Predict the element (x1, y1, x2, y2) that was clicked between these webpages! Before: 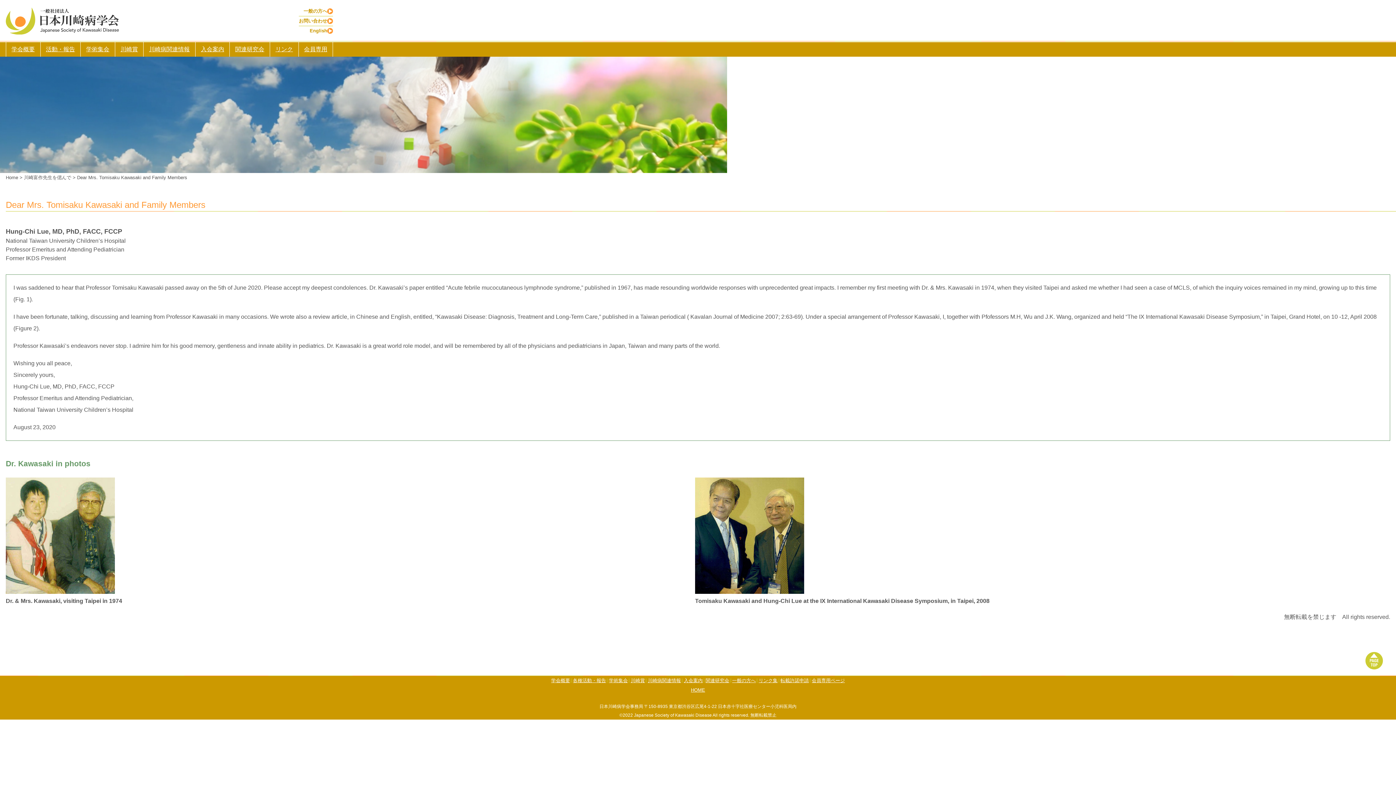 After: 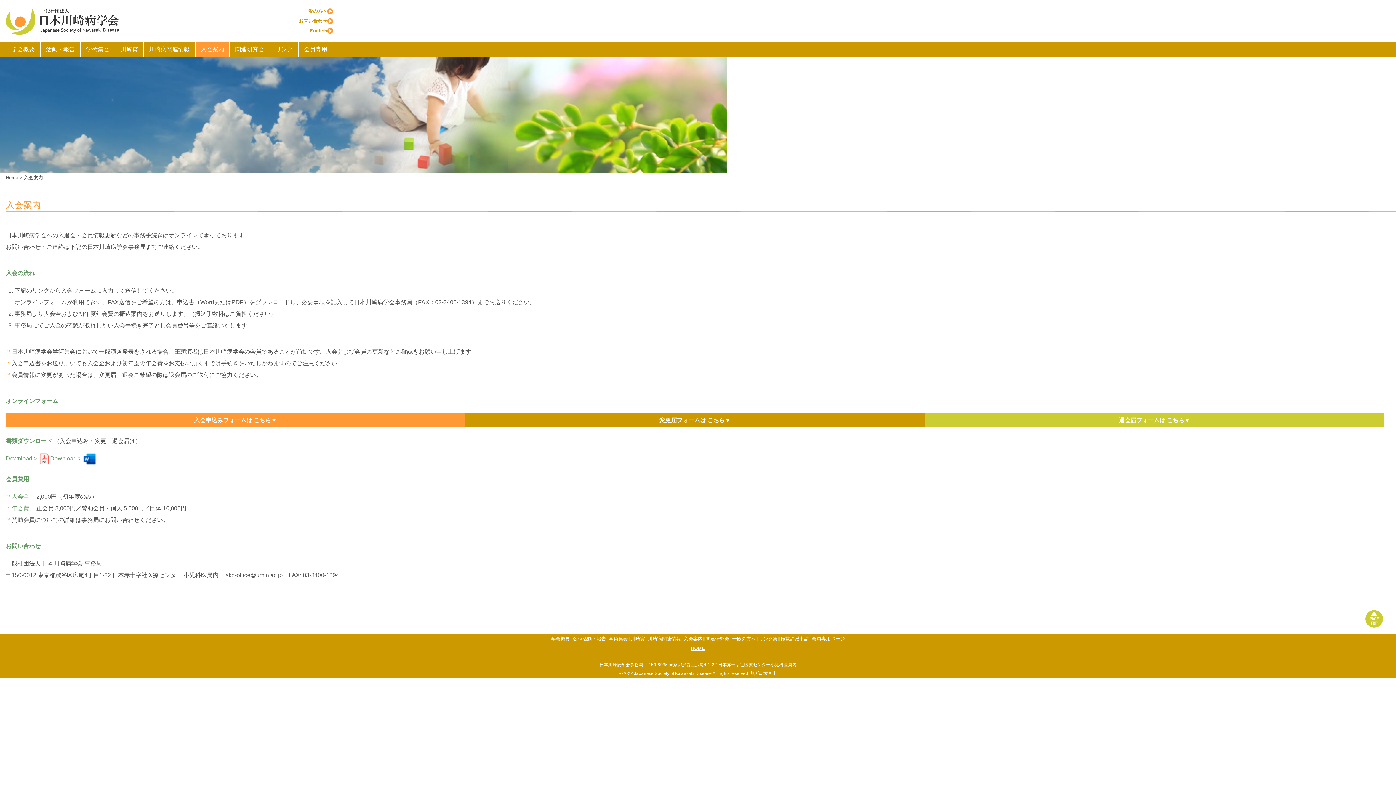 Action: label: 入会案内 bbox: (684, 676, 702, 685)